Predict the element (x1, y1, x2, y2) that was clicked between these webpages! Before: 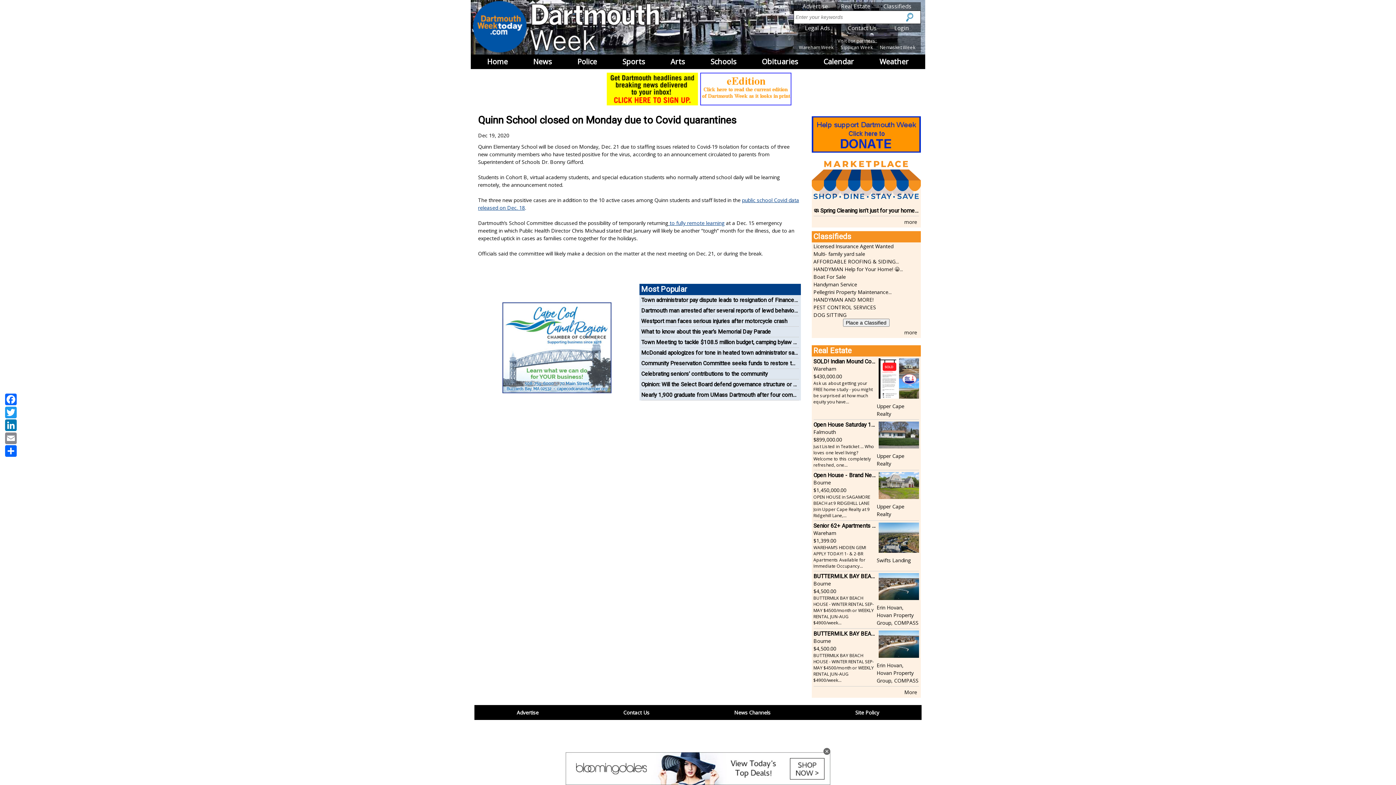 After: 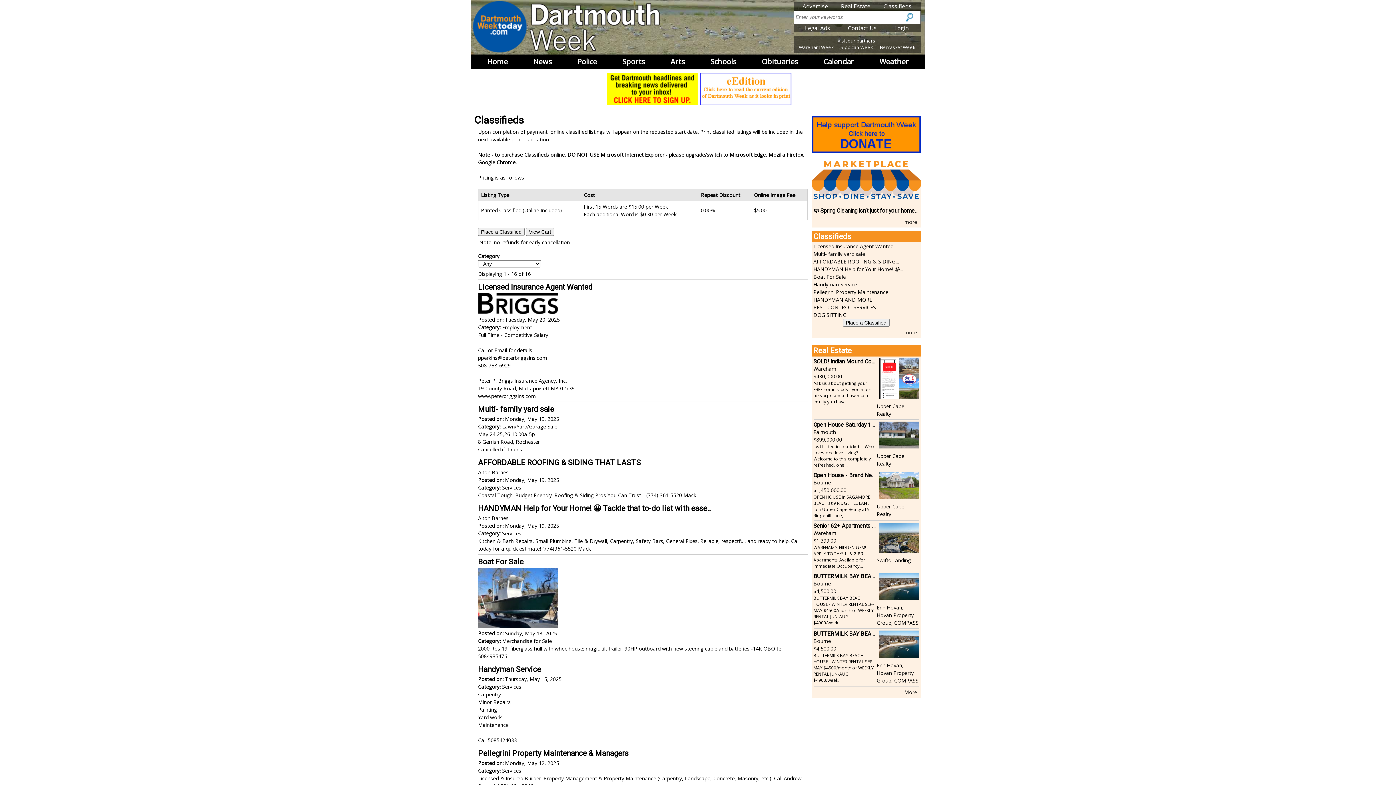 Action: bbox: (883, 2, 911, 10) label: Classifieds